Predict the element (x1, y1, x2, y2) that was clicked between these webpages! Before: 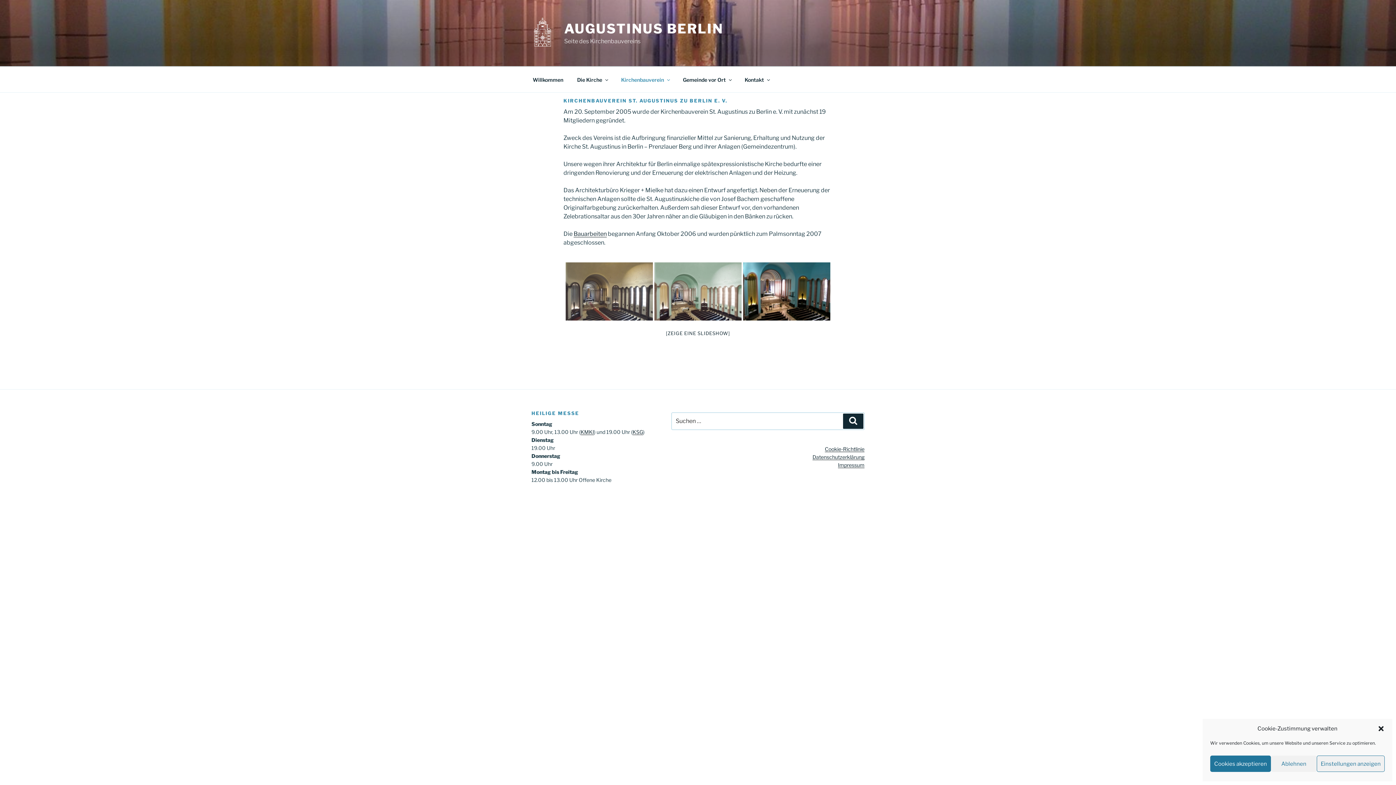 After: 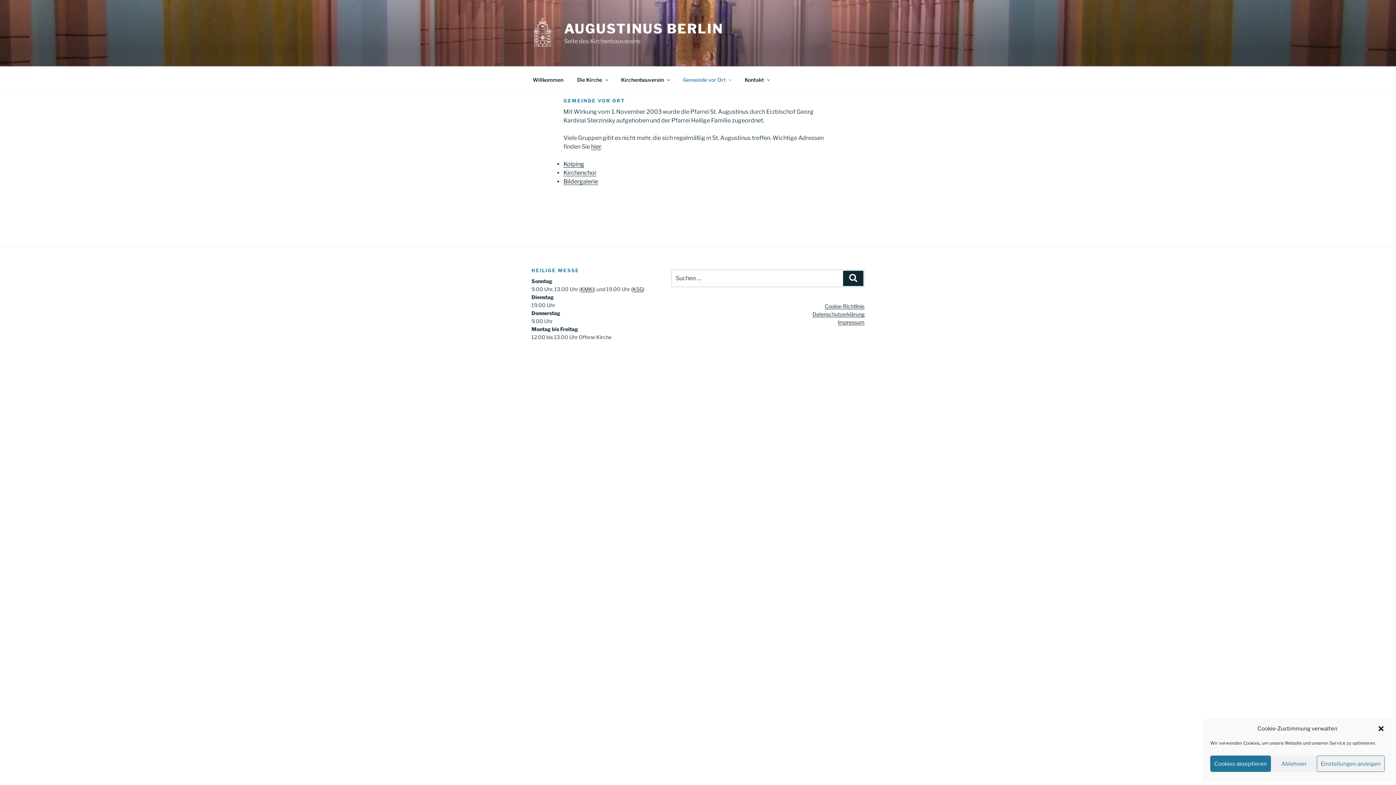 Action: bbox: (676, 70, 737, 88) label: Gemeinde vor Ort